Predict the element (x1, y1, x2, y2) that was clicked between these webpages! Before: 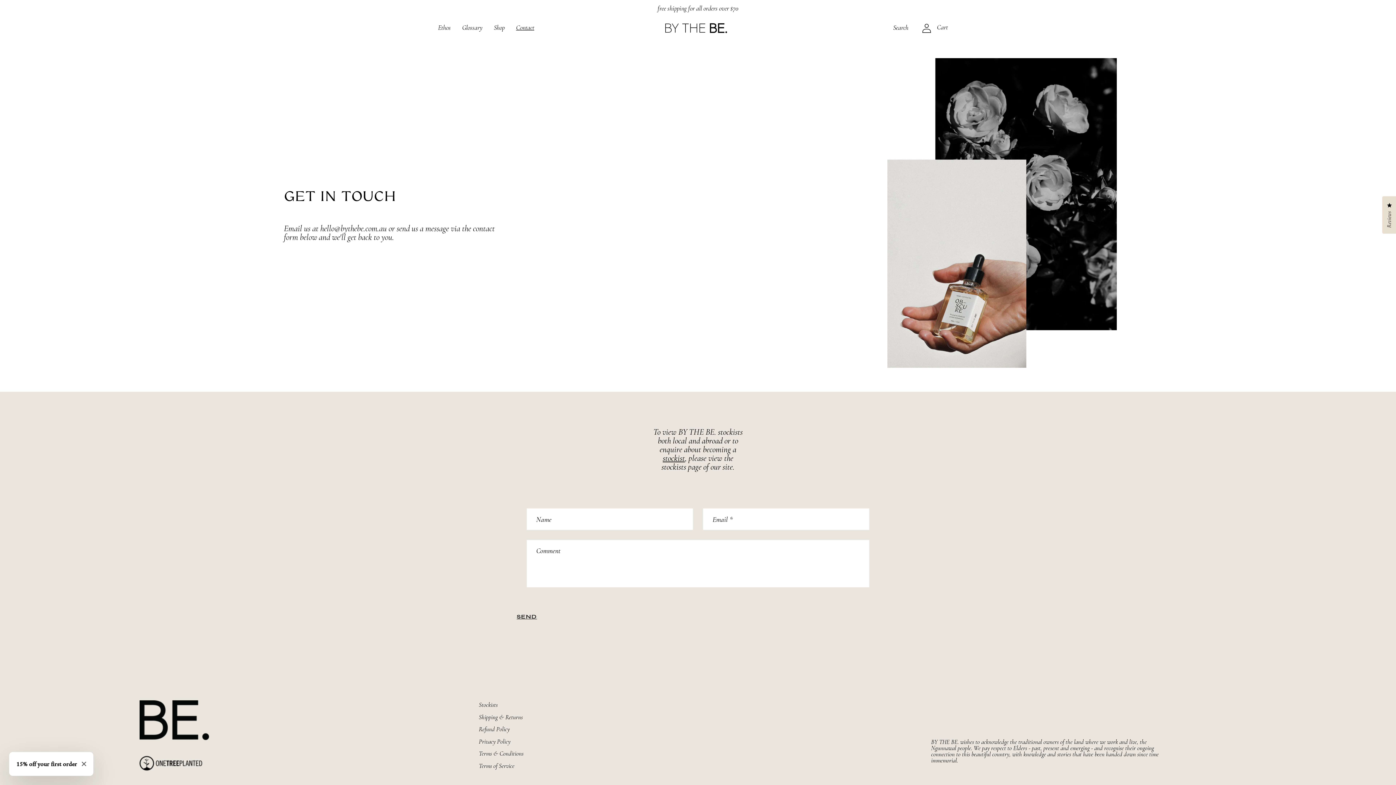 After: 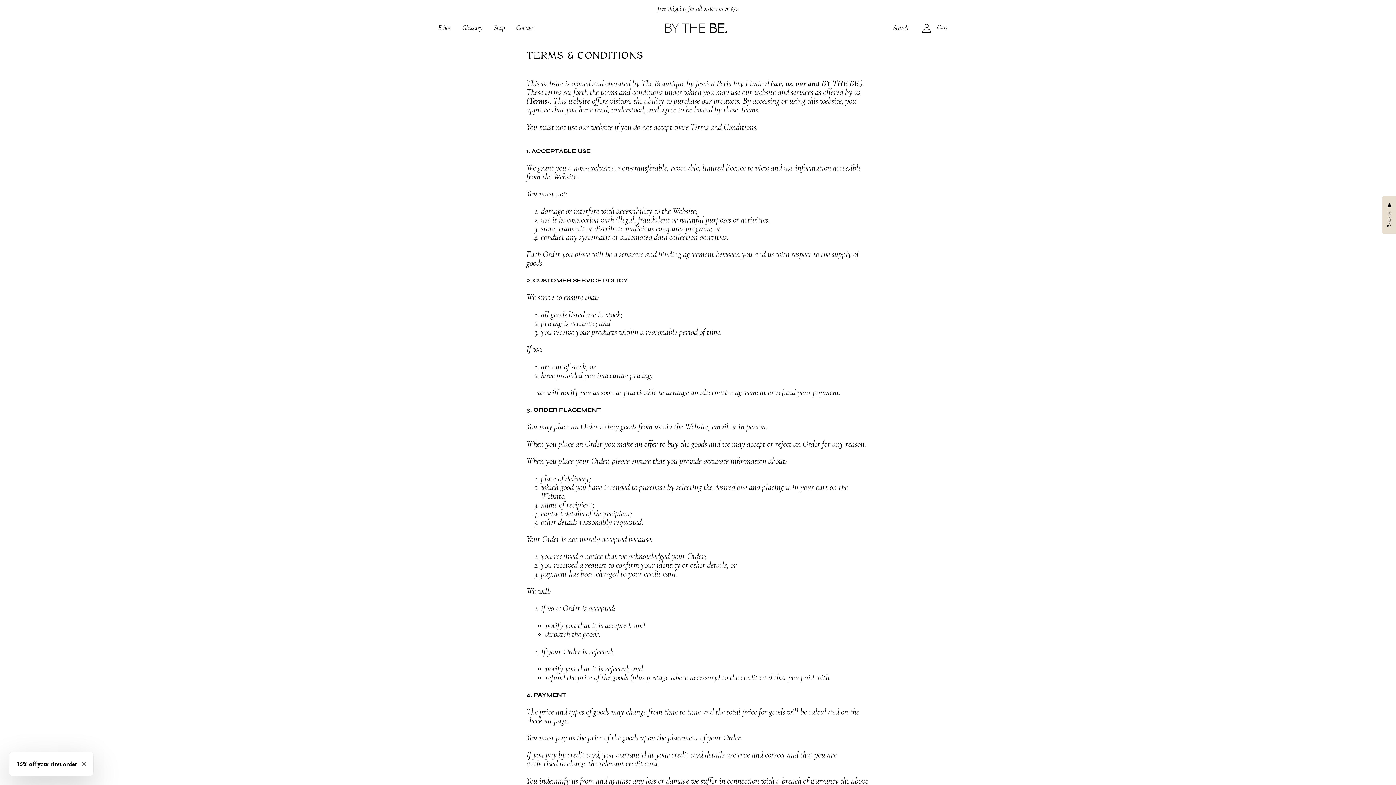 Action: bbox: (478, 747, 523, 759) label: Terms & Conditions